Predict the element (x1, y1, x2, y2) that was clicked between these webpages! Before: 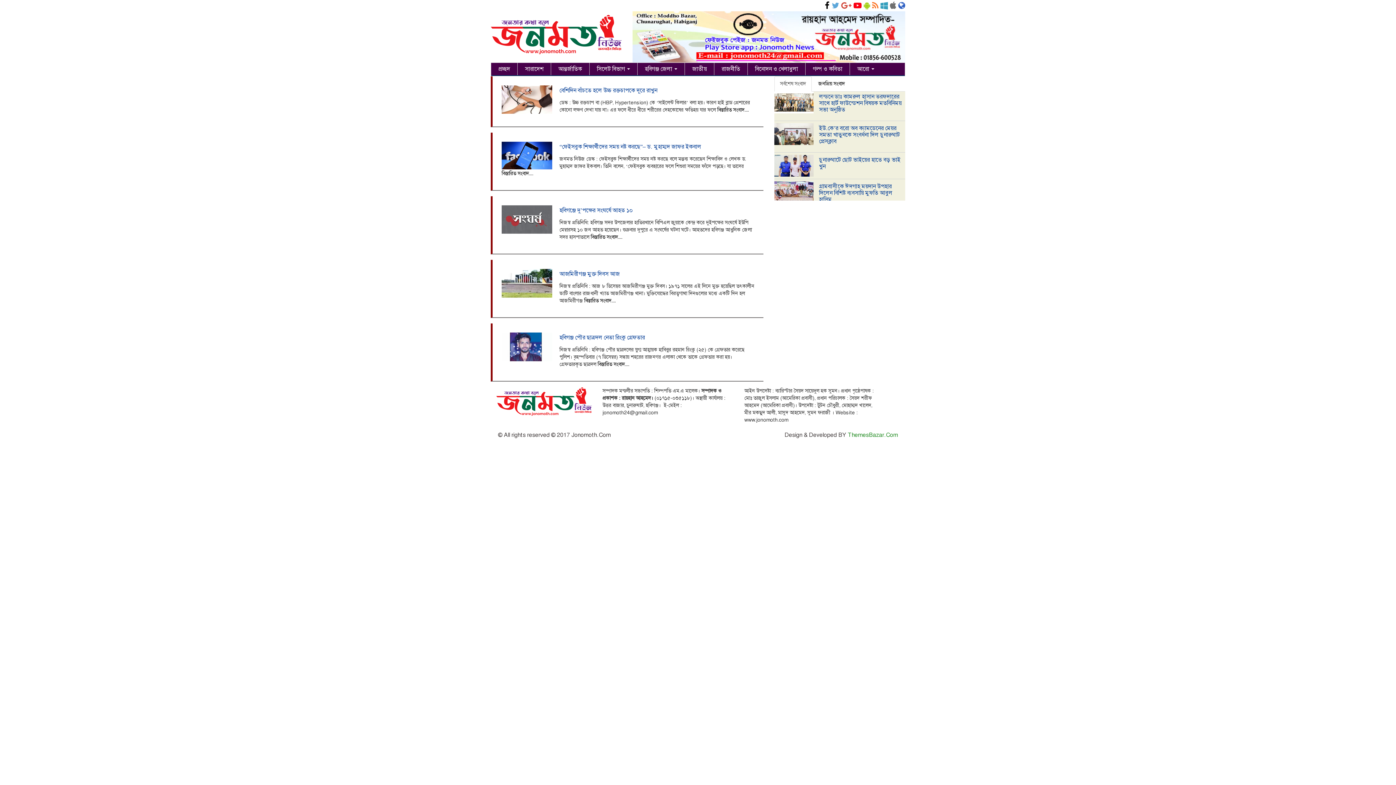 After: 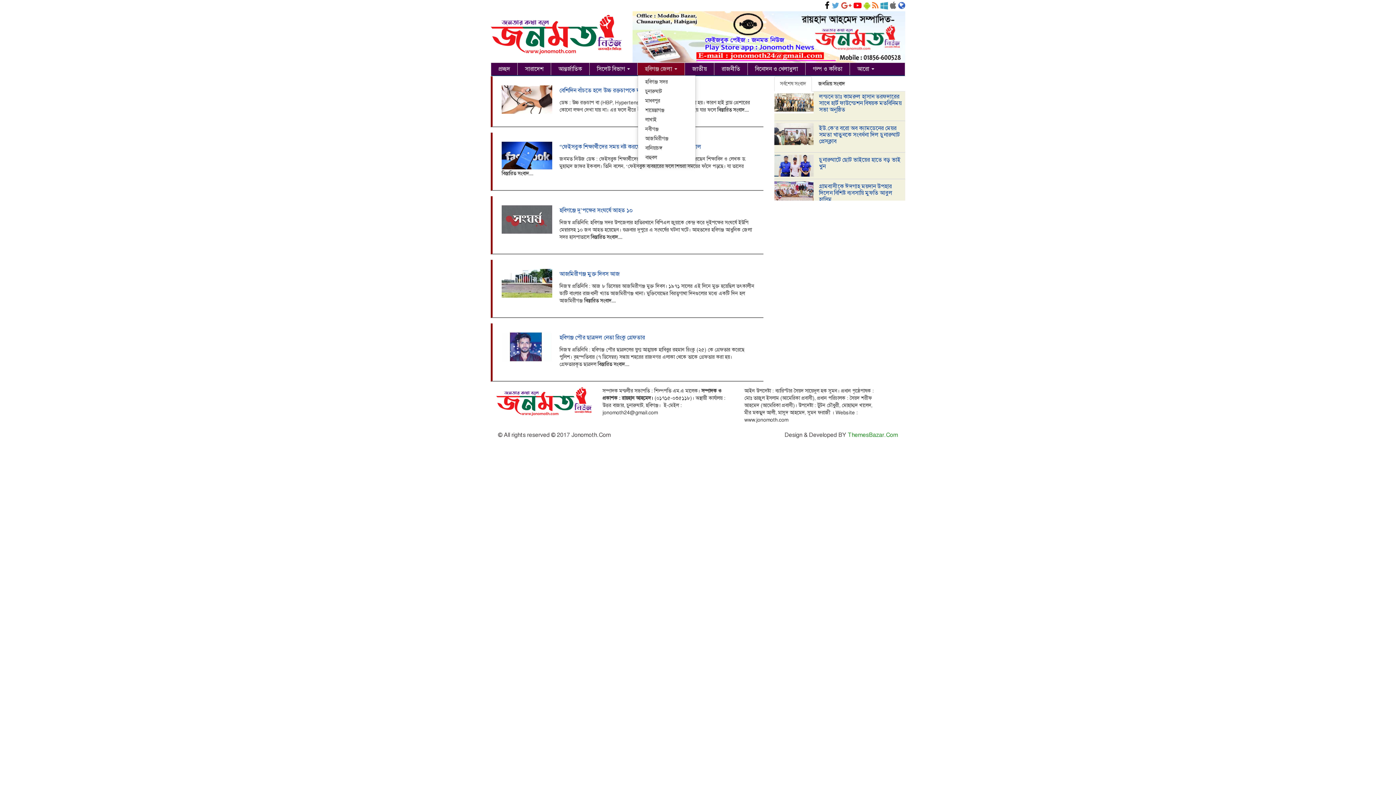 Action: bbox: (637, 62, 684, 75) label: হবিগঞ্জ জেলা 